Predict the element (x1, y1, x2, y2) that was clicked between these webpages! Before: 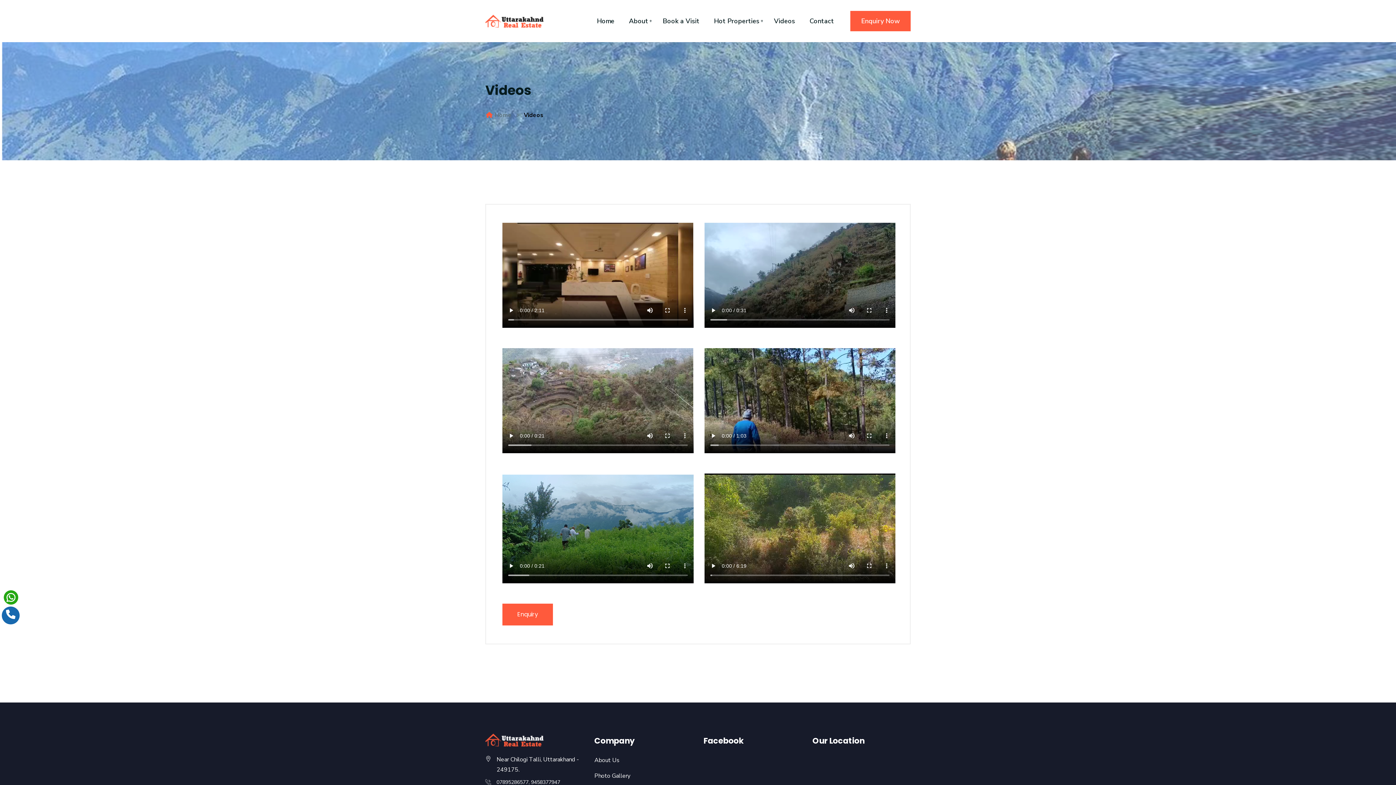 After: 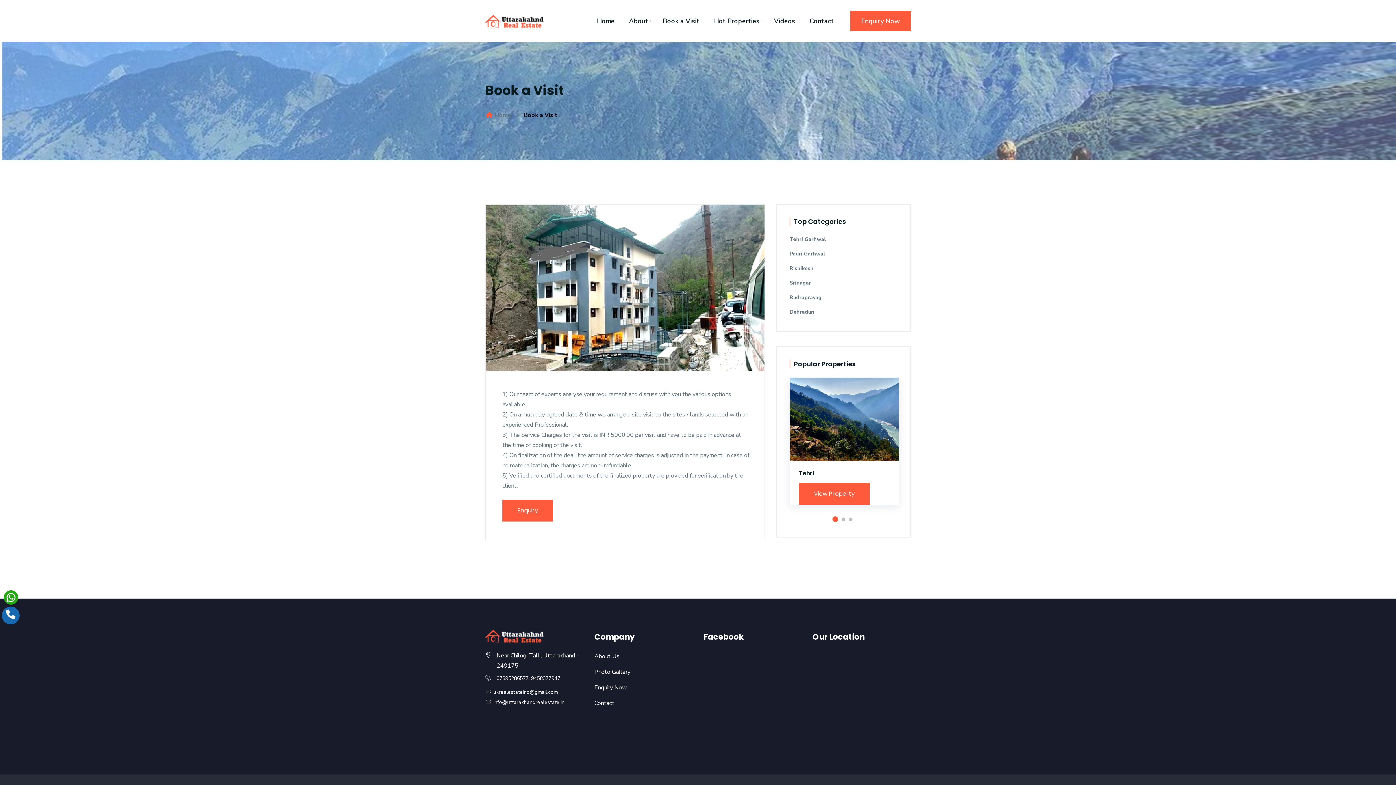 Action: label: Book a Visit bbox: (659, 8, 703, 34)